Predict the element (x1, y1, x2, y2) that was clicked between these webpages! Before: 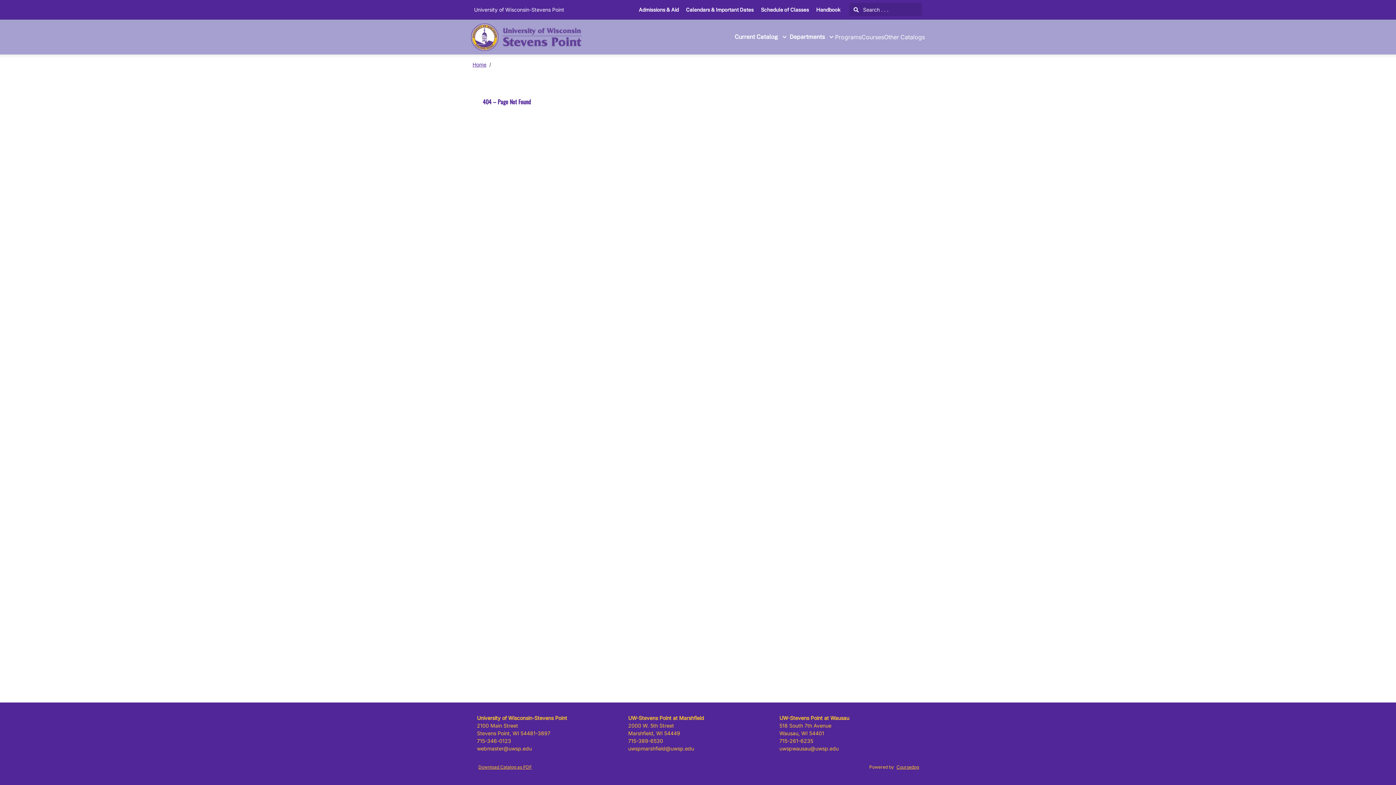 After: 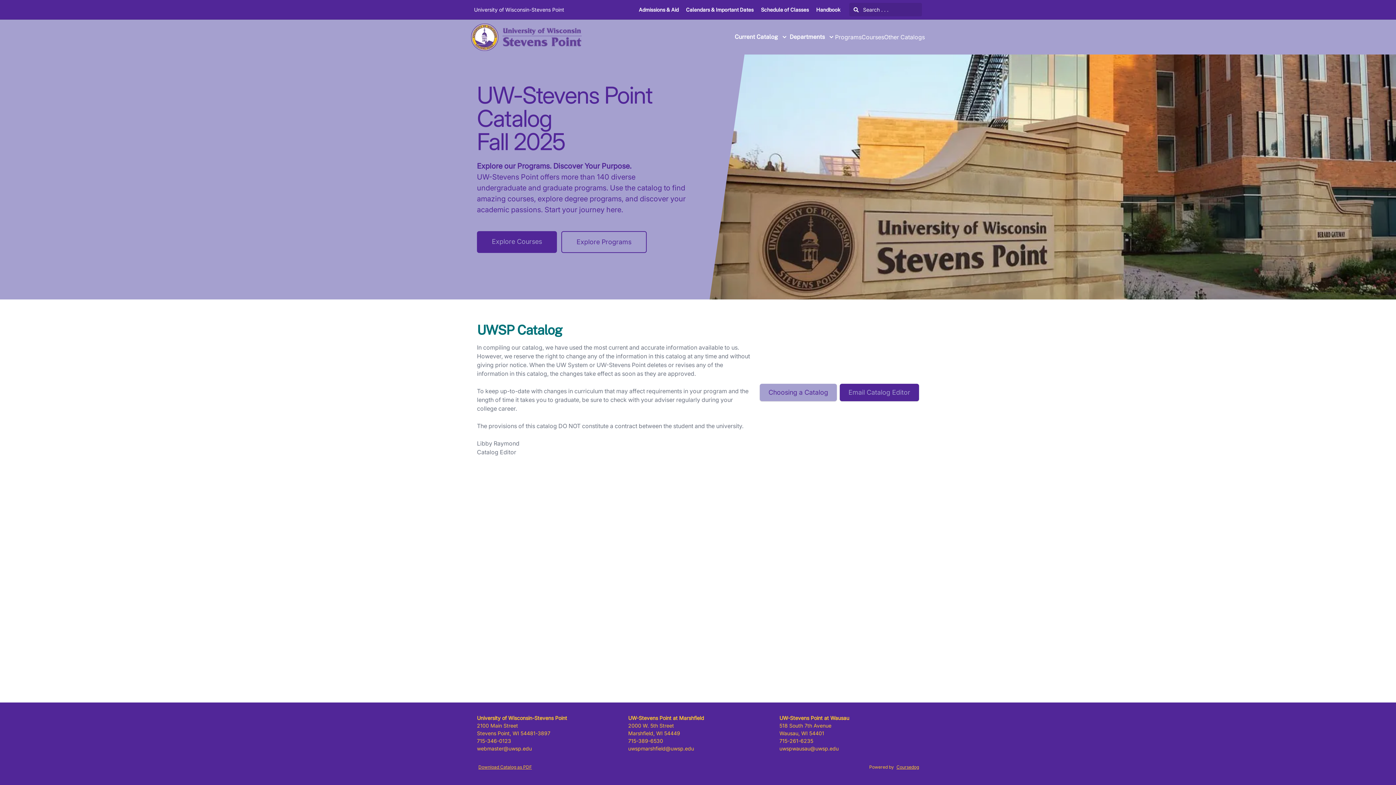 Action: label: Home bbox: (471, 60, 488, 69)